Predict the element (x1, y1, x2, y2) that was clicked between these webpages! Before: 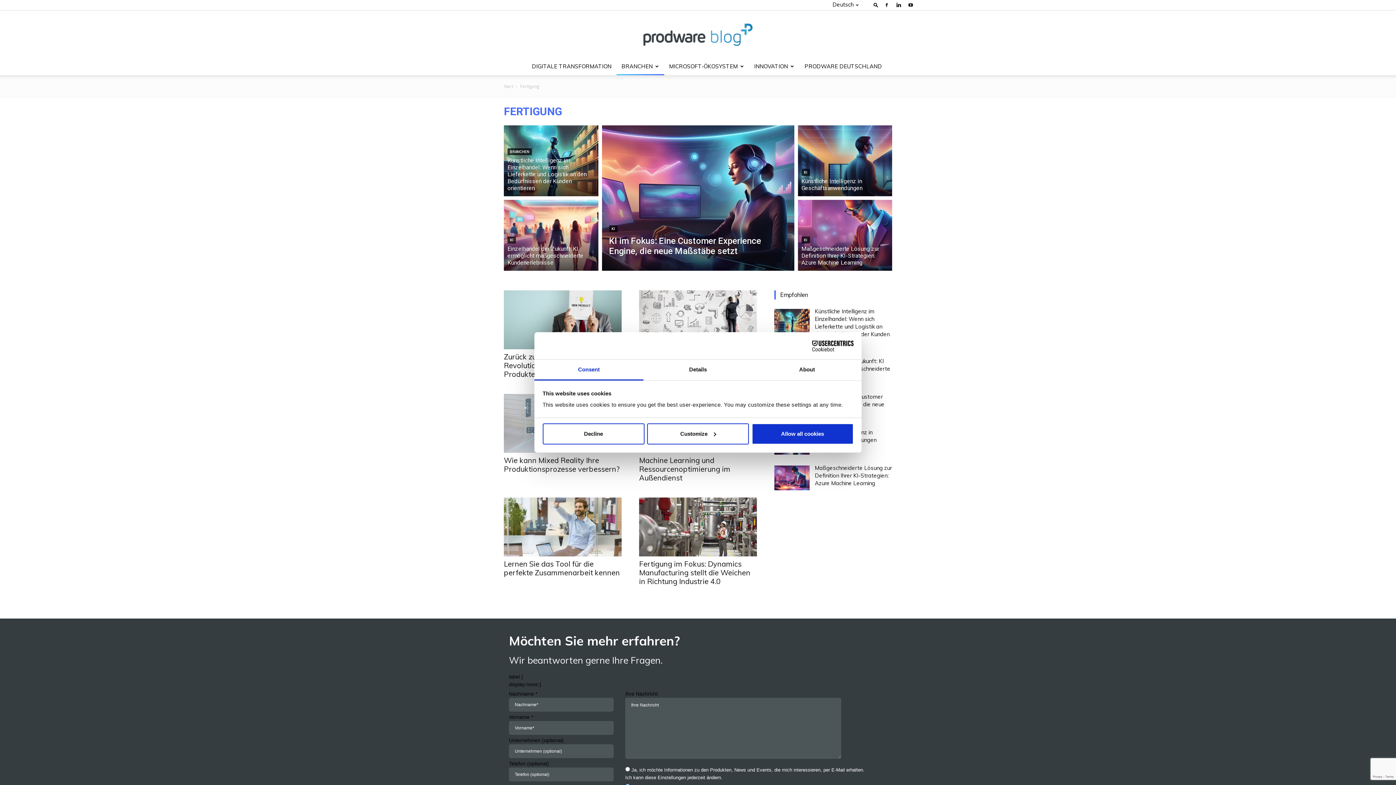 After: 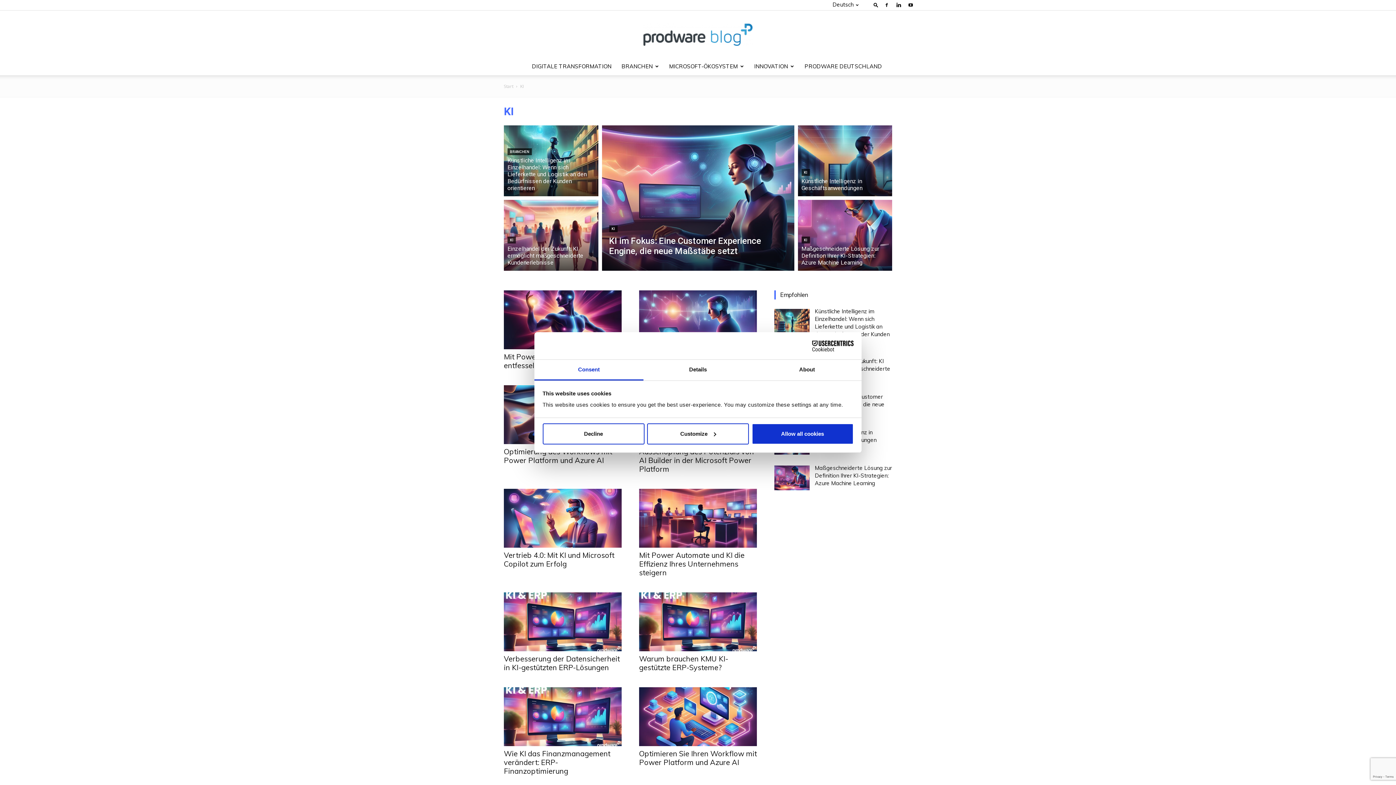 Action: bbox: (801, 169, 810, 176) label: KI